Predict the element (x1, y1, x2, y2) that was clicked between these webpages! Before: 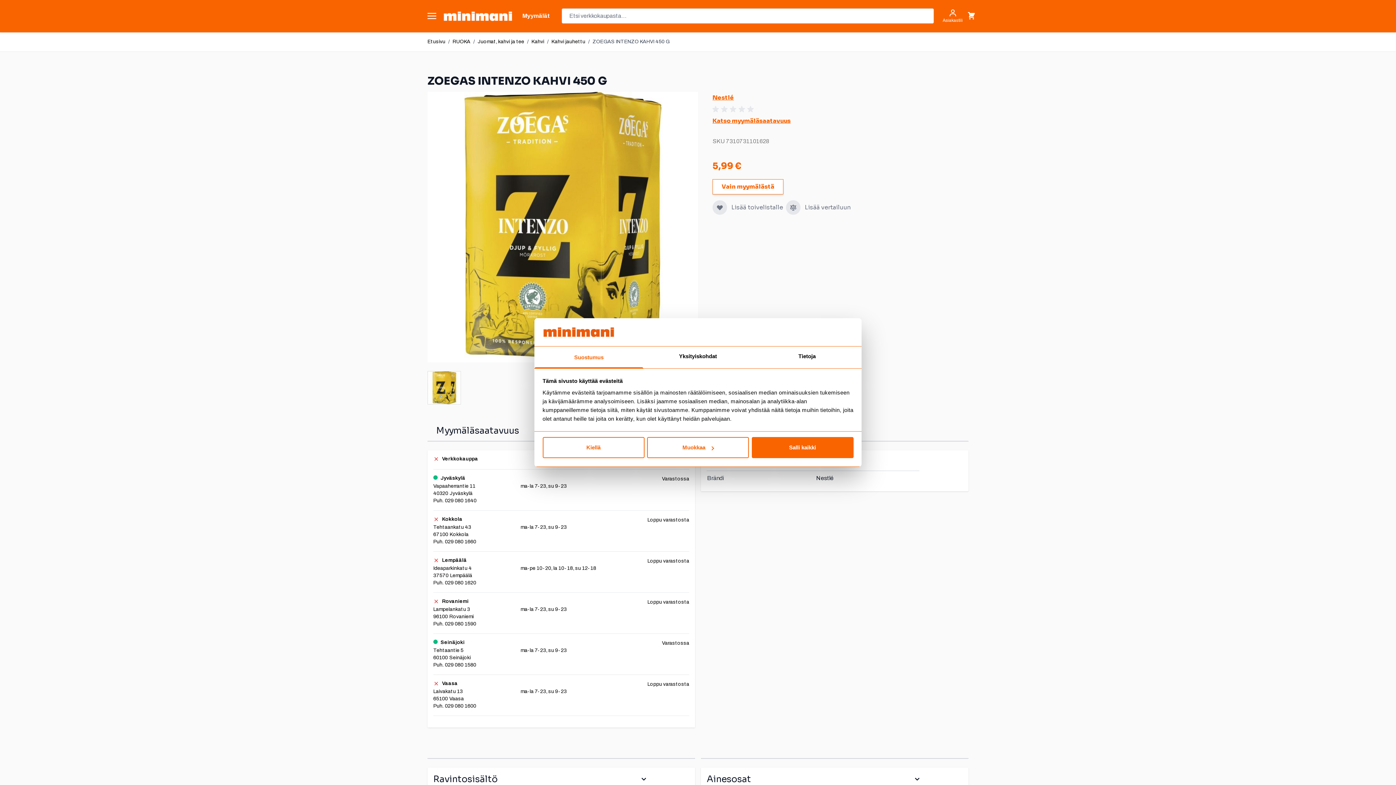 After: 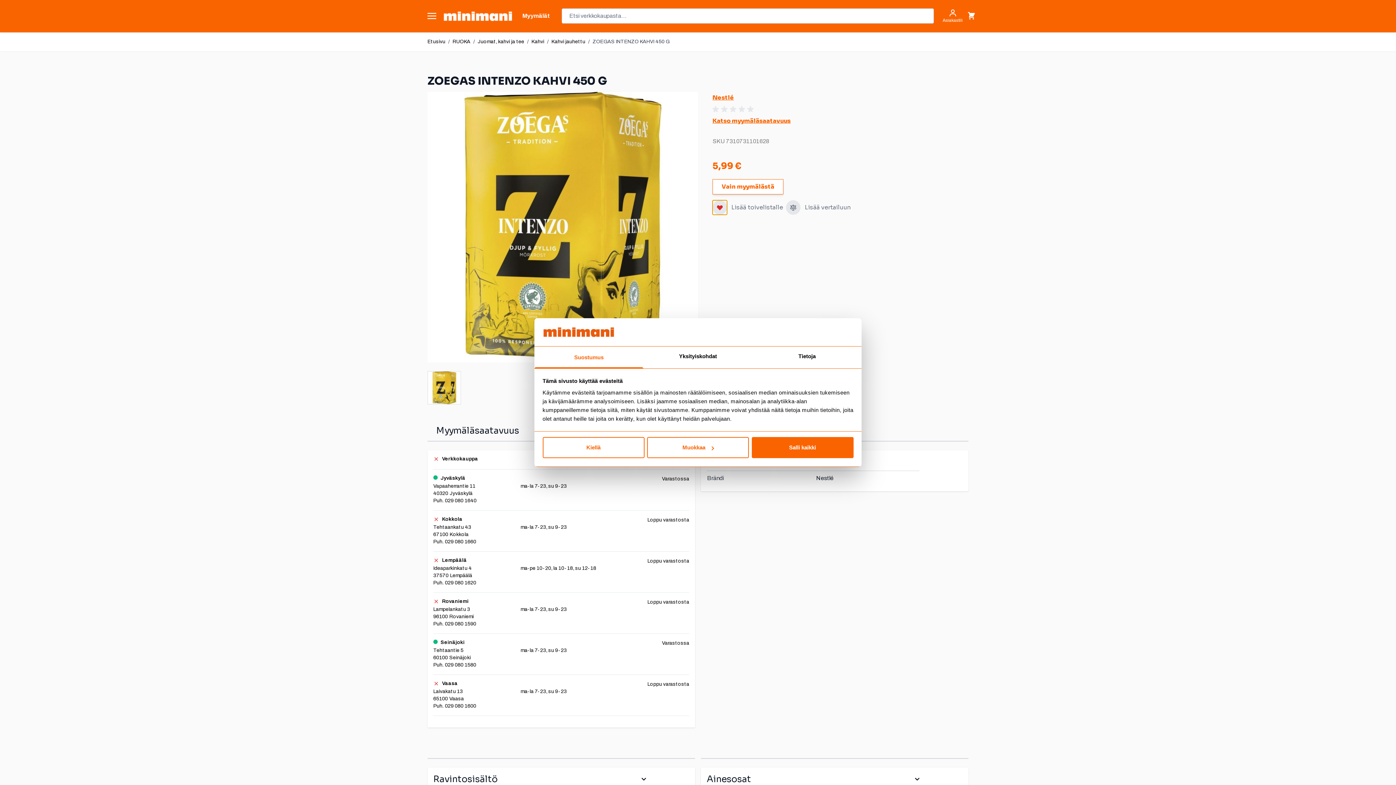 Action: label: Lisää toivelistalle bbox: (712, 200, 727, 214)